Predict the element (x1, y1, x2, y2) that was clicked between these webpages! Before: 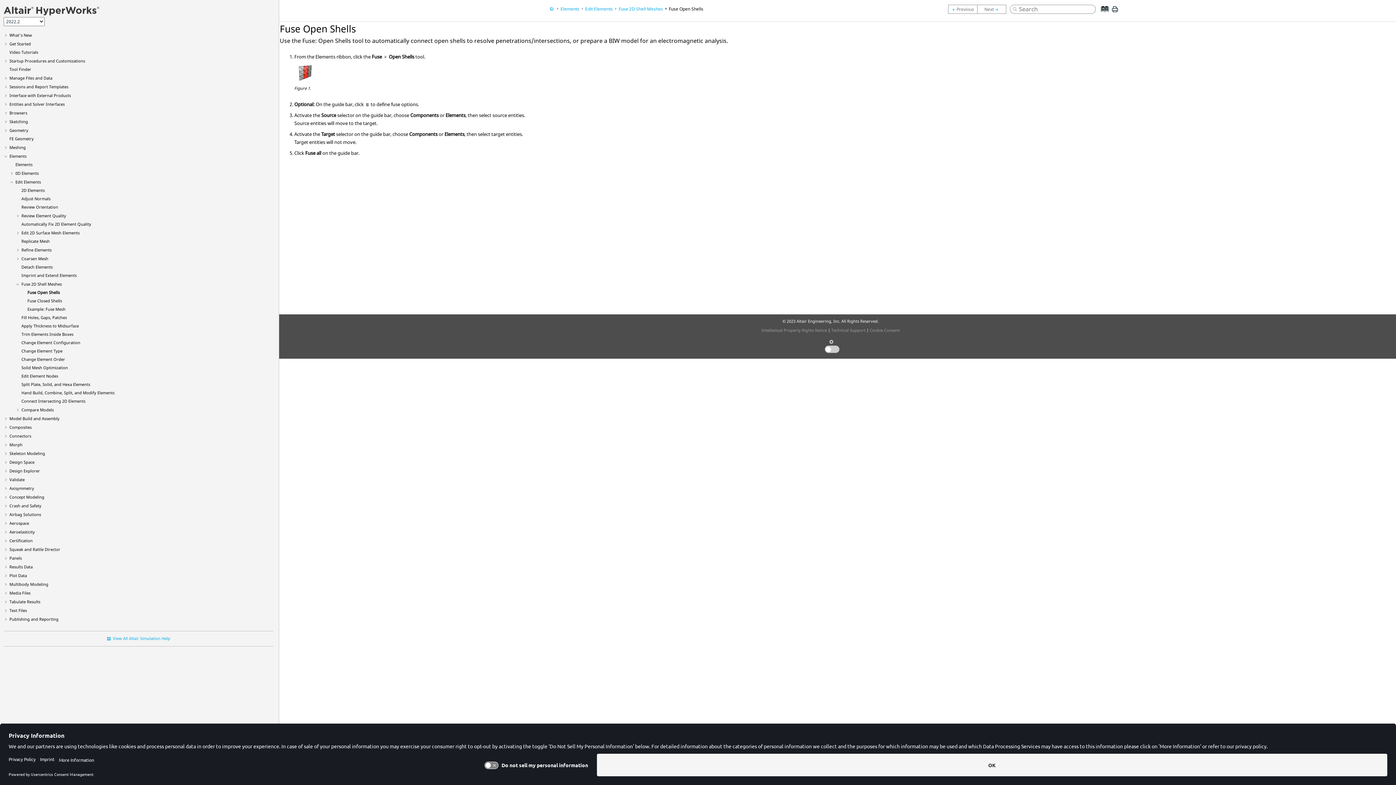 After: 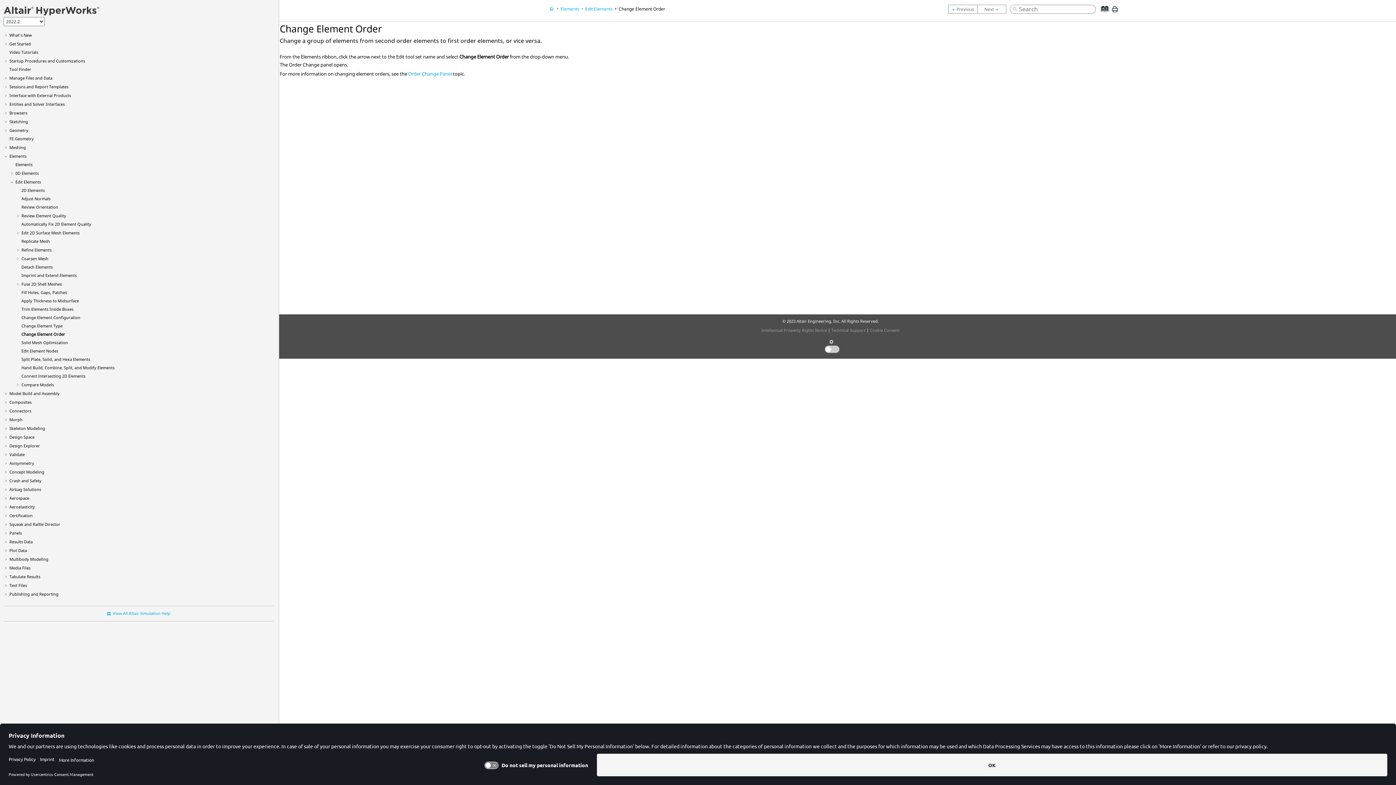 Action: label: Change Element Order bbox: (21, 356, 65, 362)